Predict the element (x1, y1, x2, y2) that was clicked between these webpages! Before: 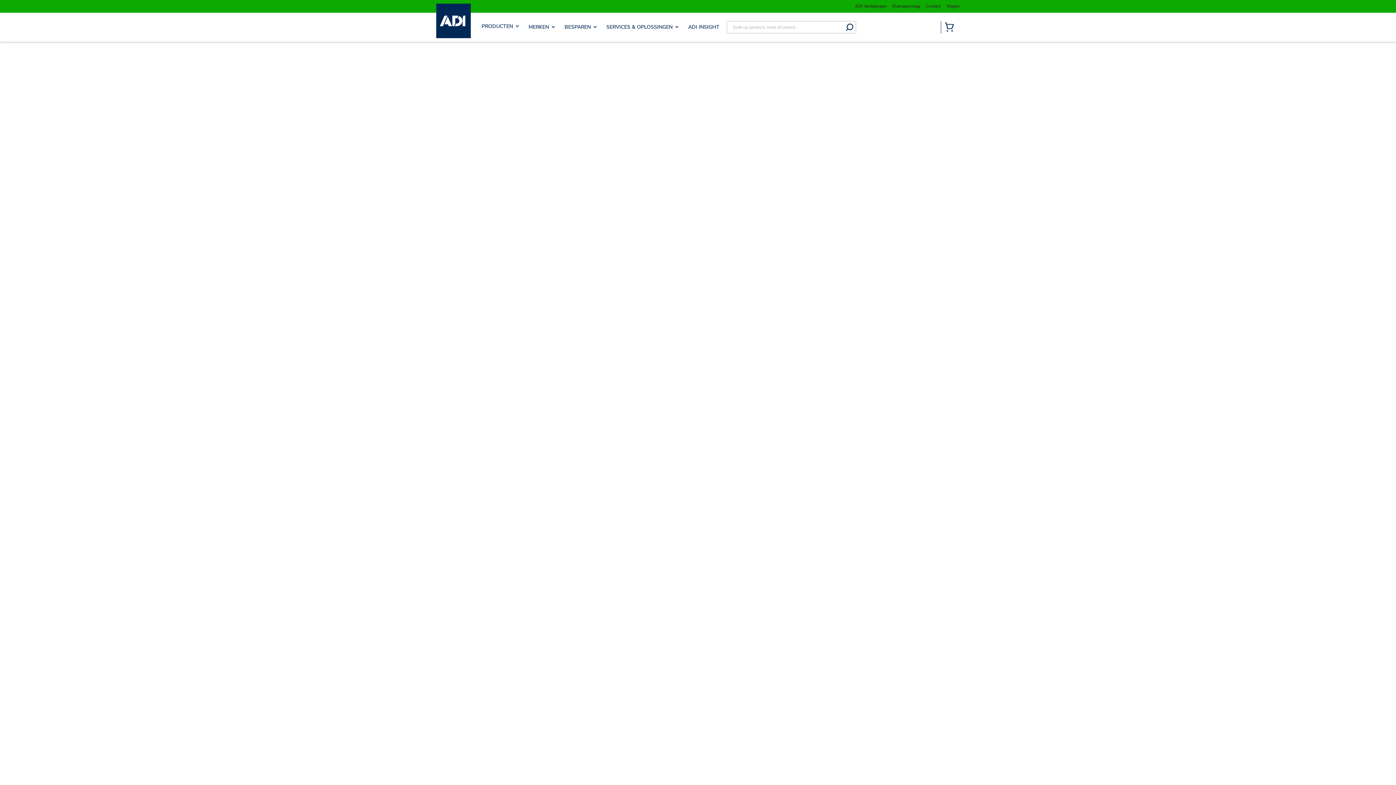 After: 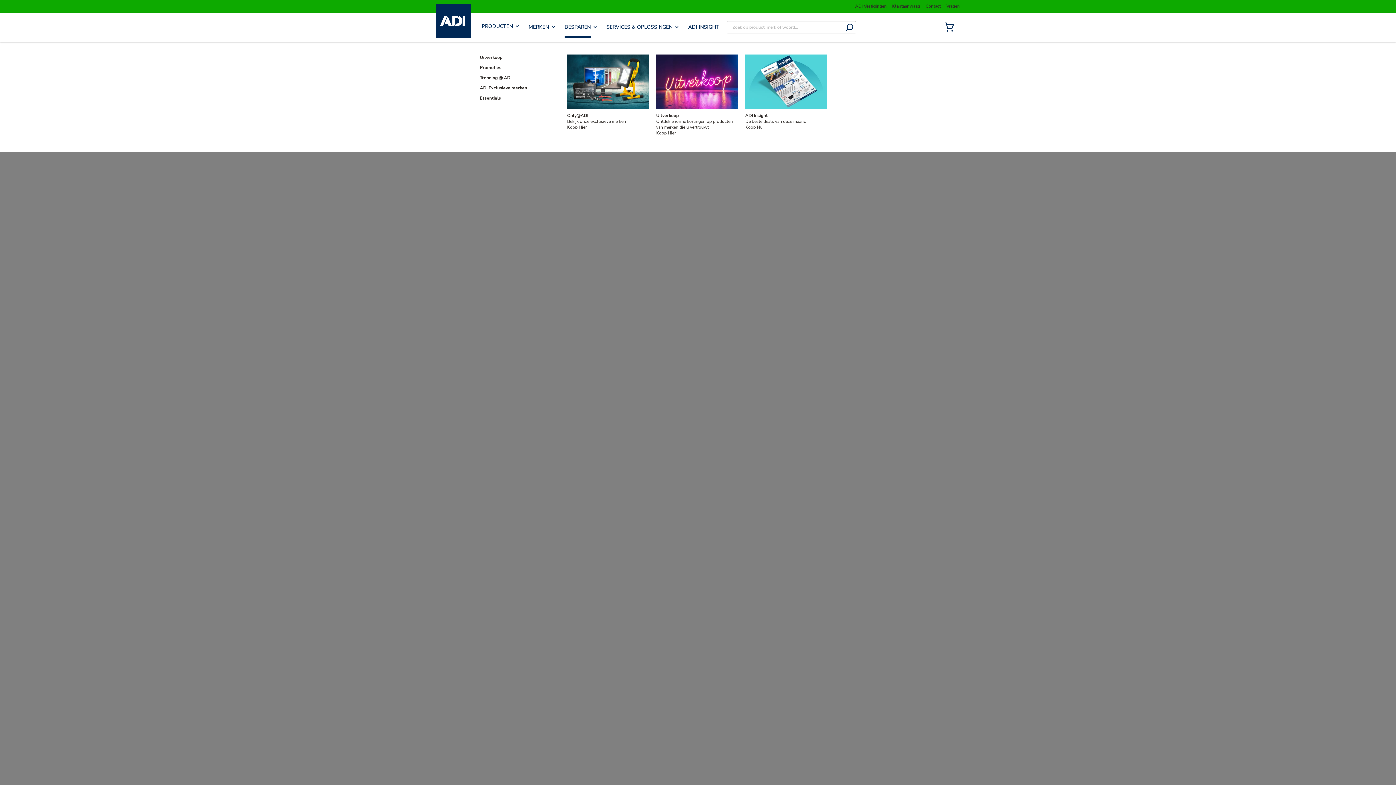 Action: label: BESPAREN bbox: (564, 23, 597, 30)